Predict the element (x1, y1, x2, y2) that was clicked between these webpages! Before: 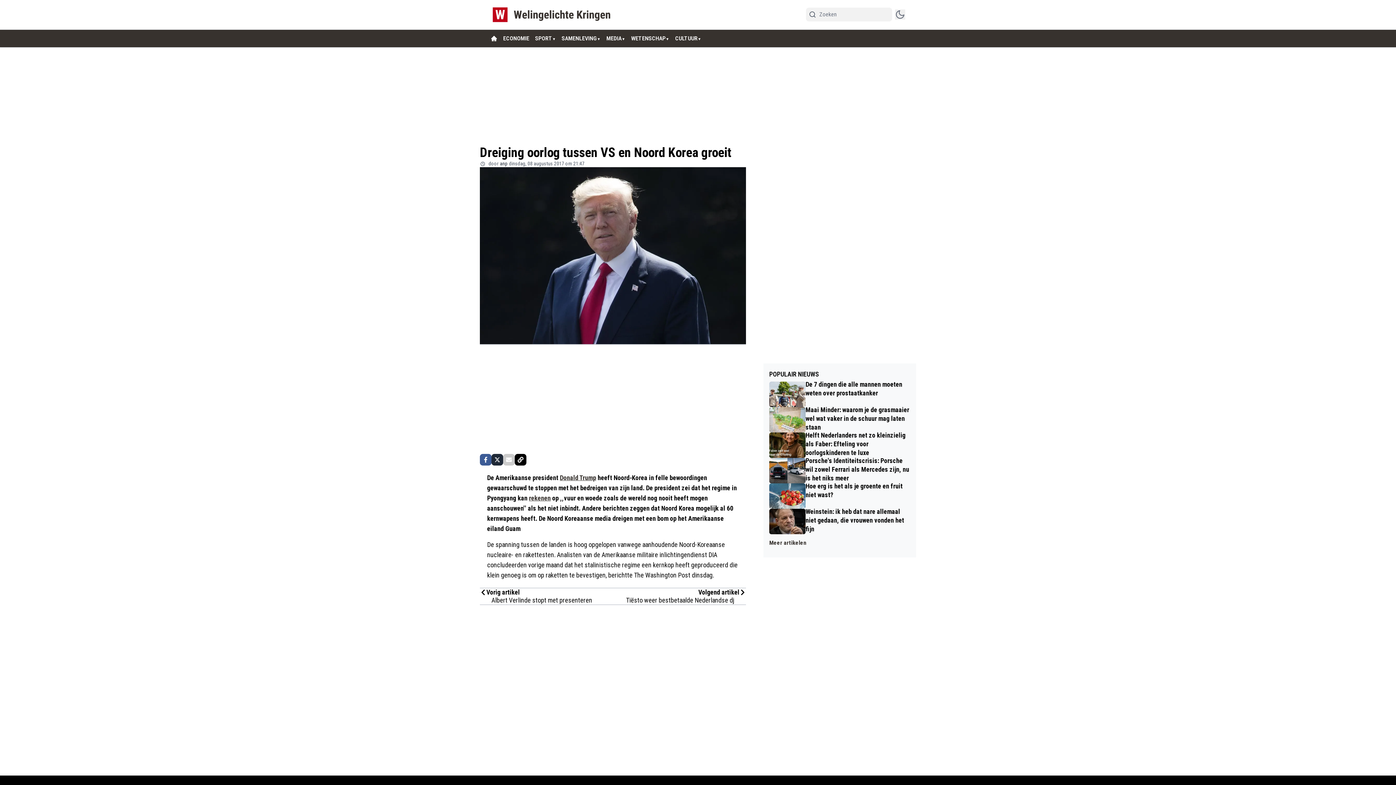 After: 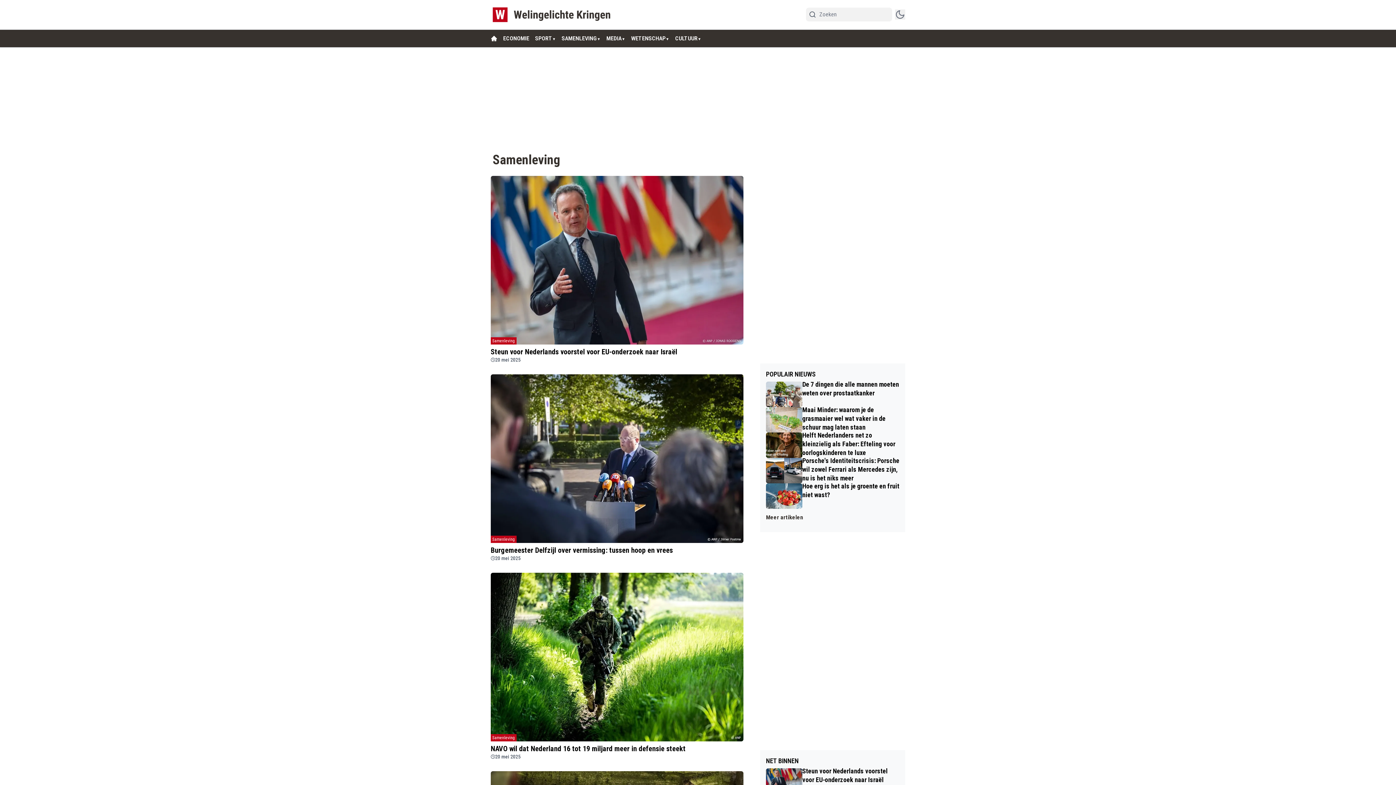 Action: label: SAMENLEVING bbox: (561, 34, 597, 42)